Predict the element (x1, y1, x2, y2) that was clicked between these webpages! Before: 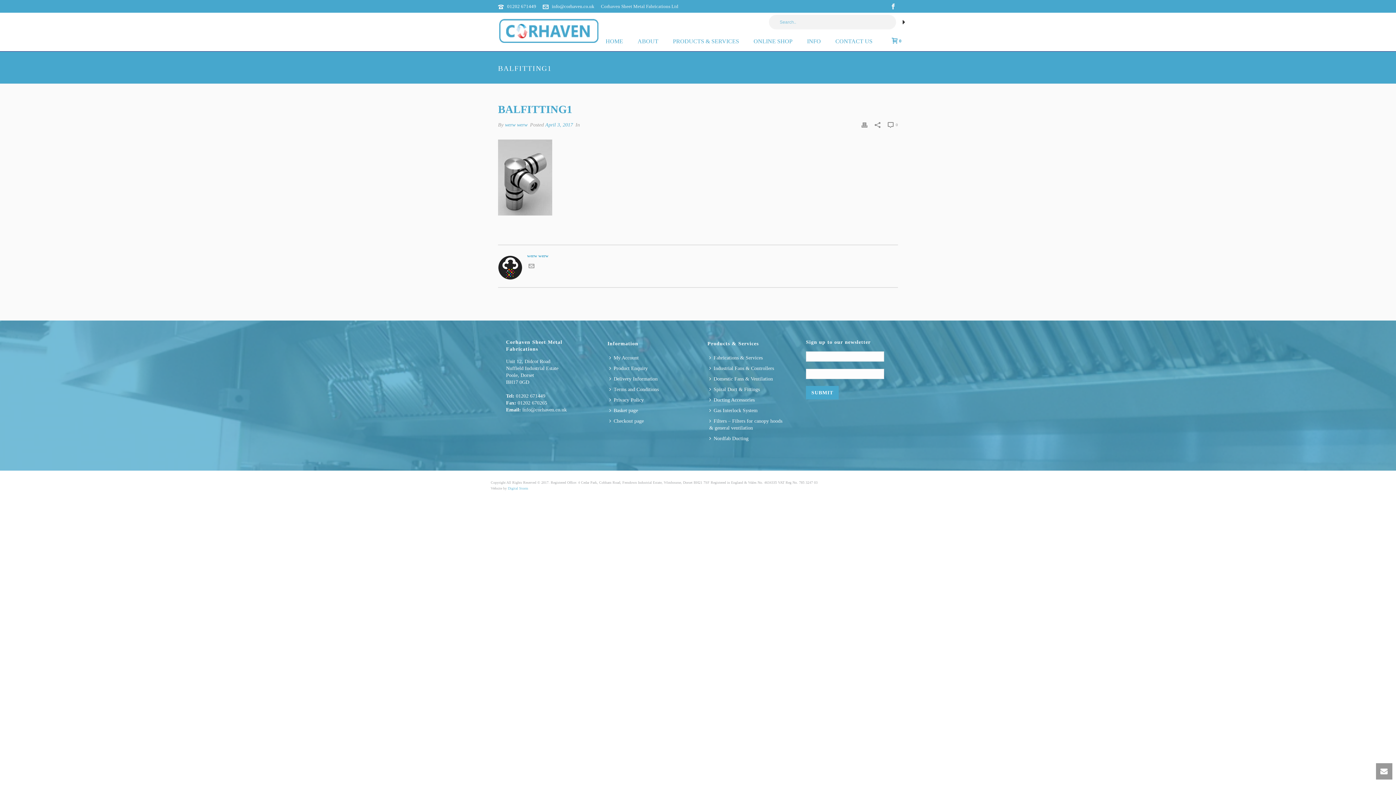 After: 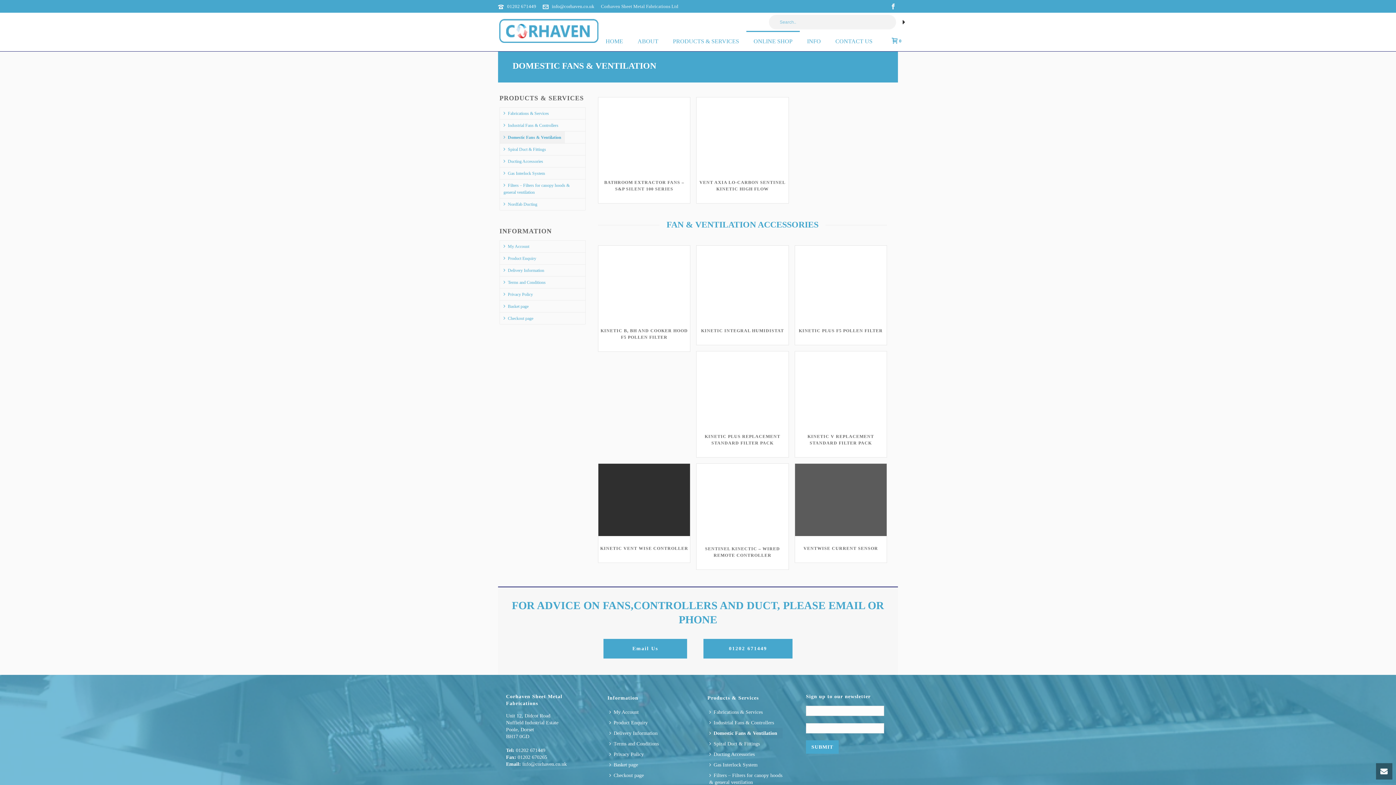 Action: label: Domestic Fans & Ventilation bbox: (707, 373, 778, 384)